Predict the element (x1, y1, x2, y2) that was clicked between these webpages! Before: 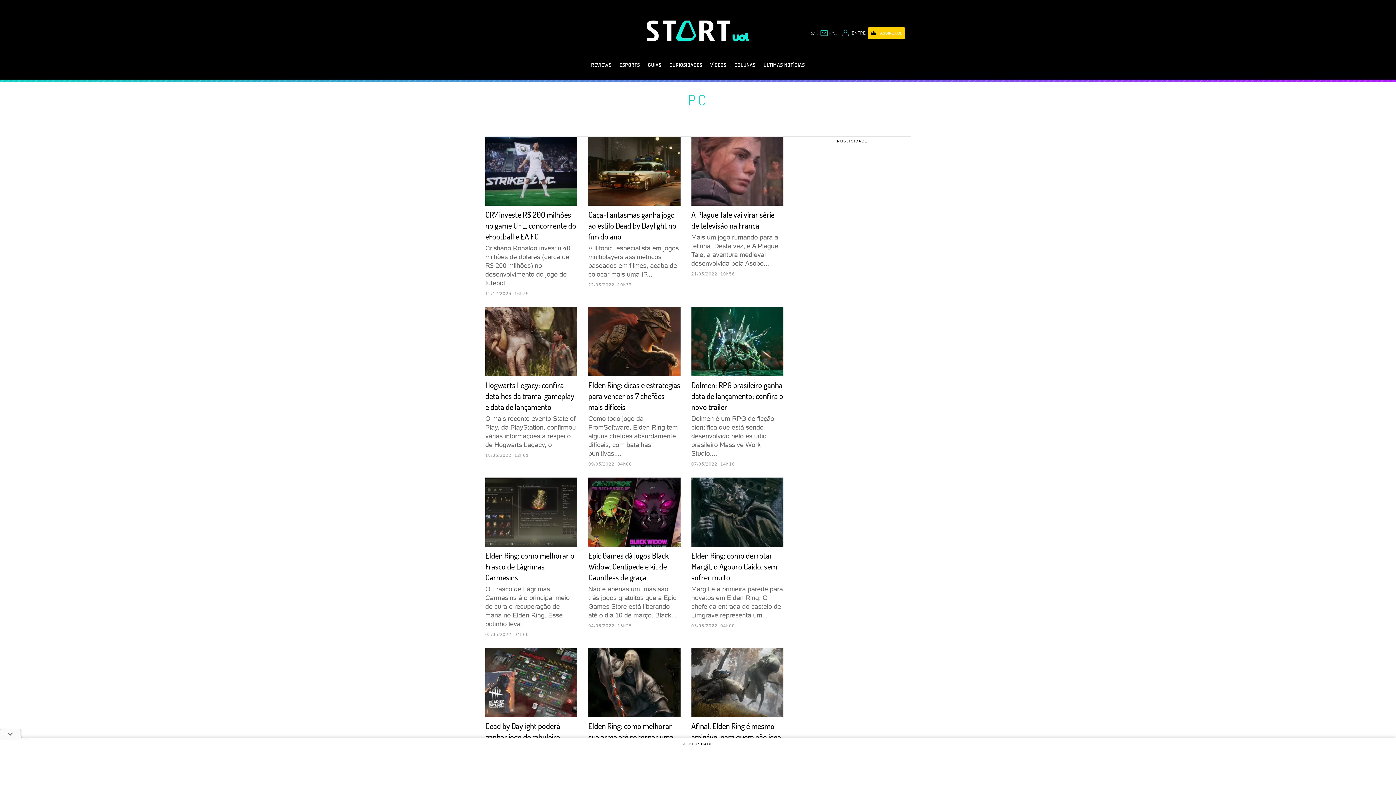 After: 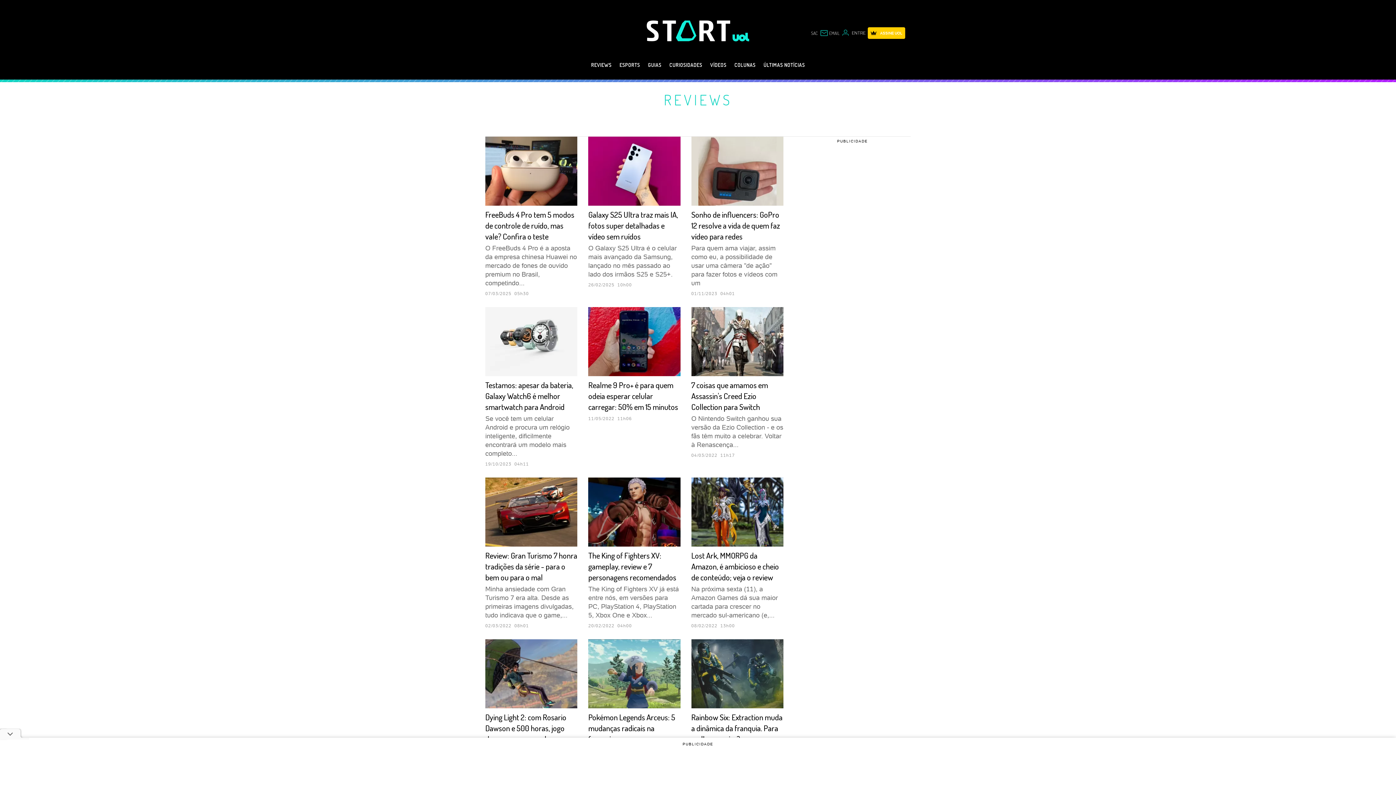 Action: bbox: (591, 58, 615, 79) label: REVIEWS